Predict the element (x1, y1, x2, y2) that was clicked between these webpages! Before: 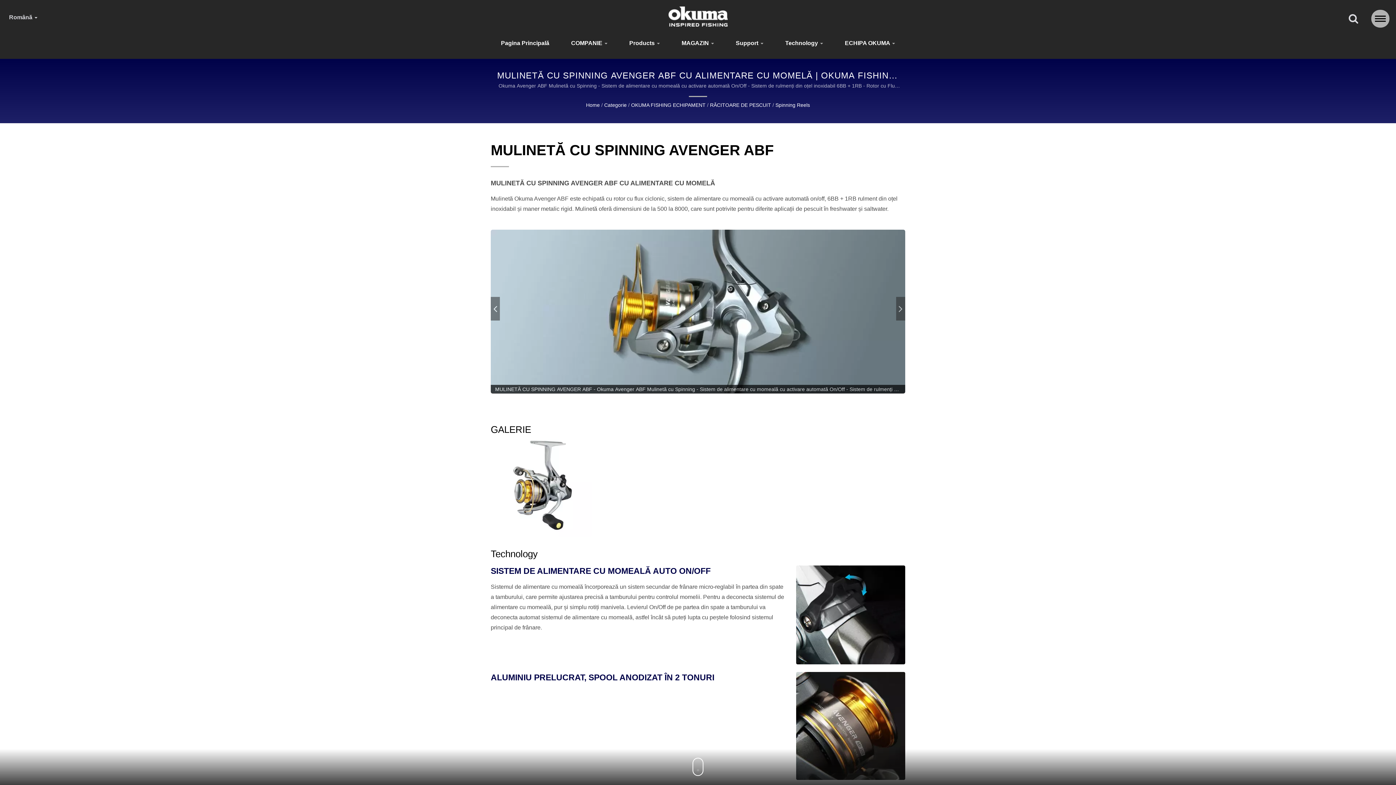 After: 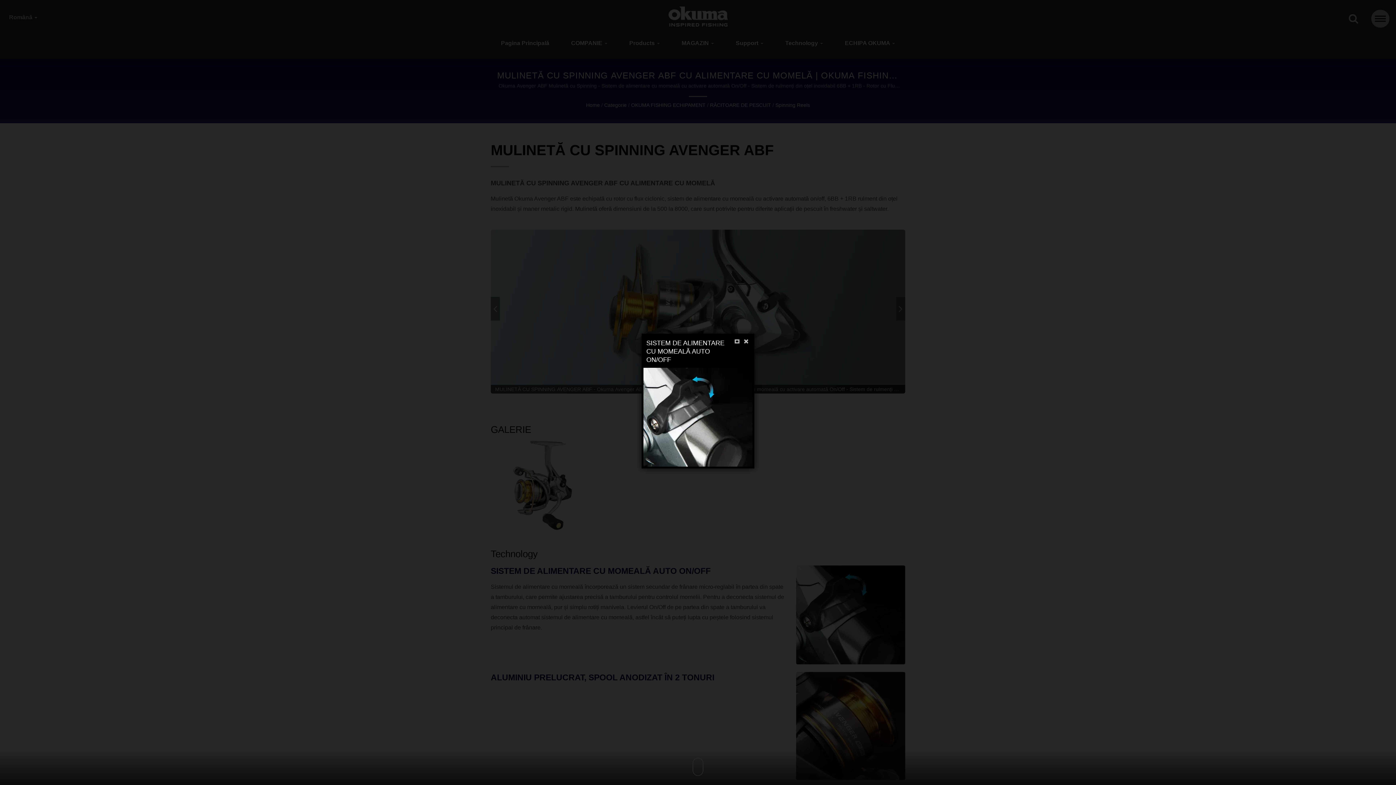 Action: bbox: (796, 565, 905, 664)